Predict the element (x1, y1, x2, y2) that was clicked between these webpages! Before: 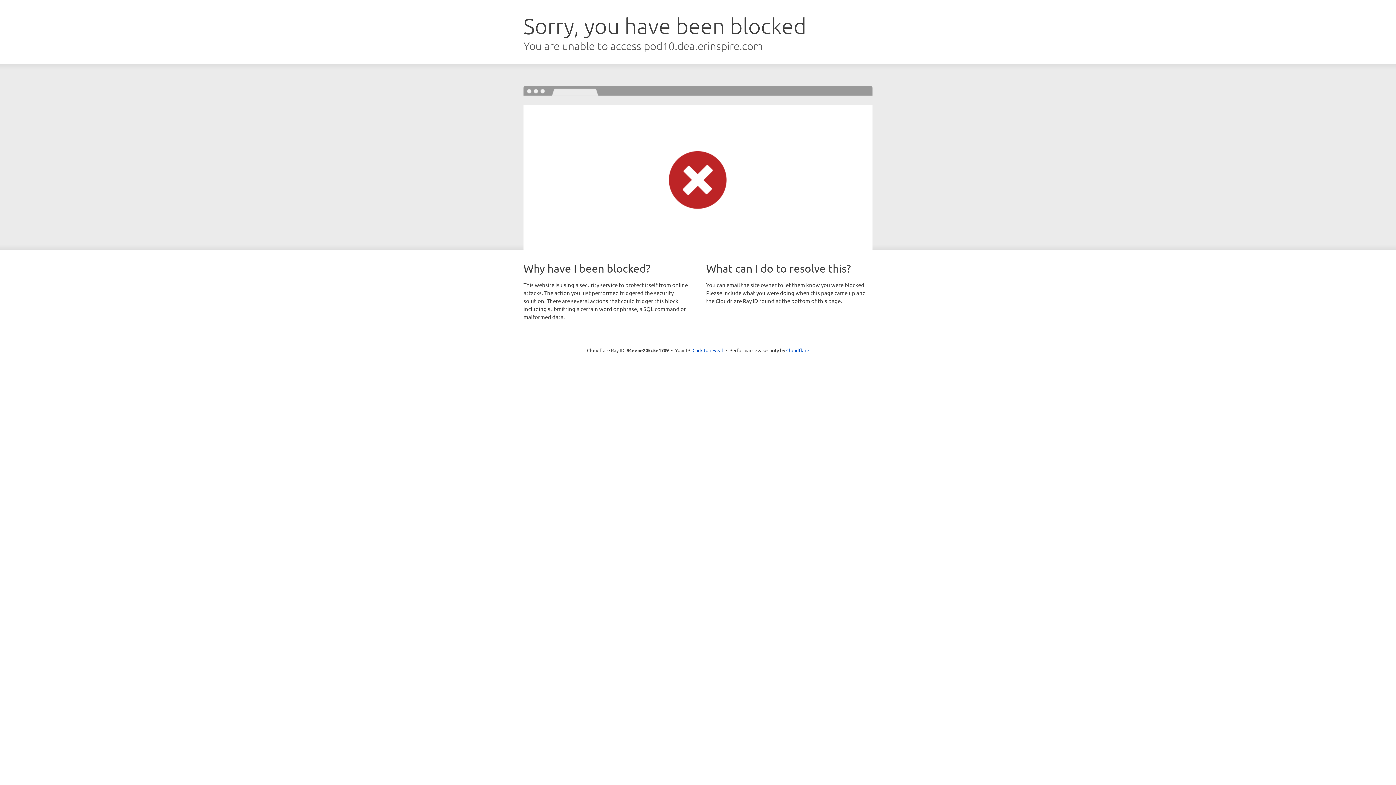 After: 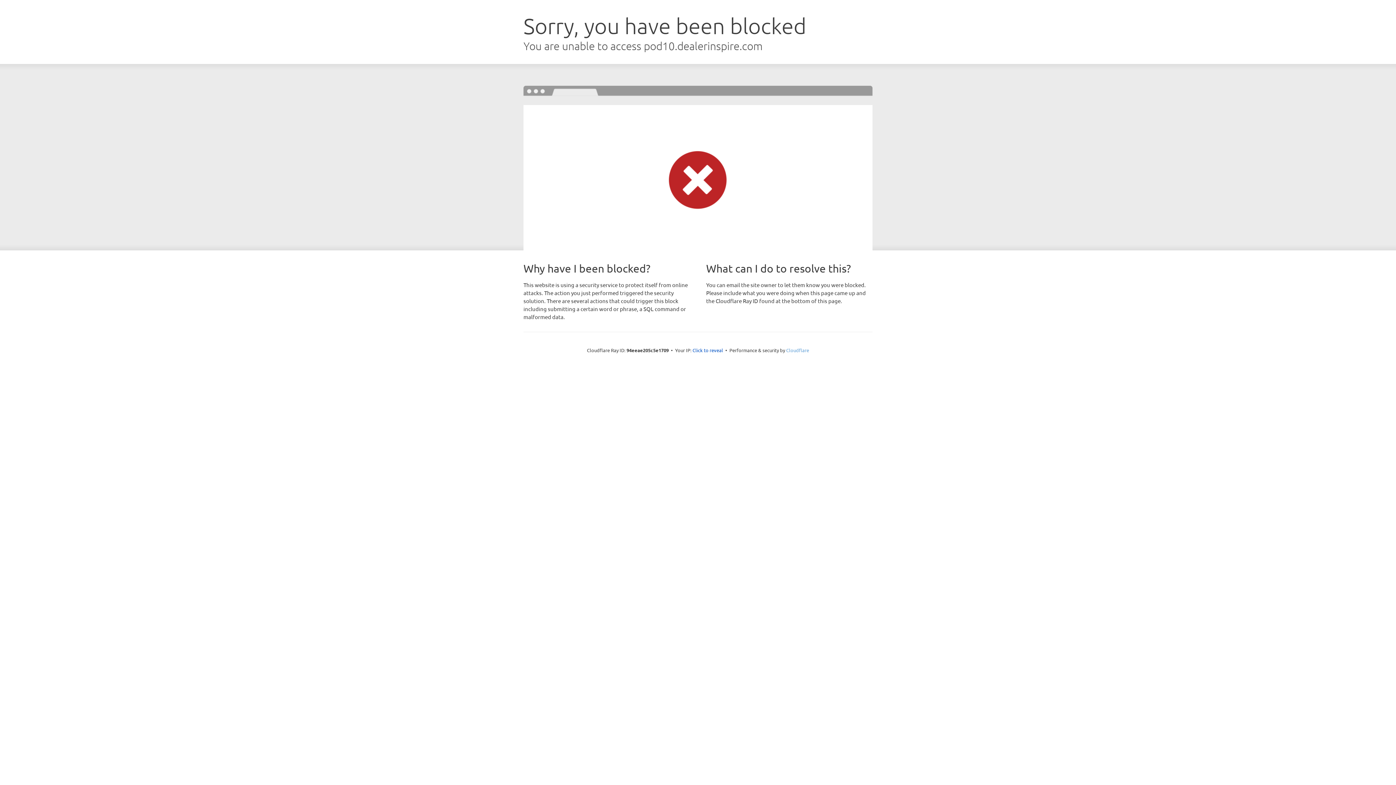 Action: label: Cloudflare bbox: (786, 347, 809, 353)